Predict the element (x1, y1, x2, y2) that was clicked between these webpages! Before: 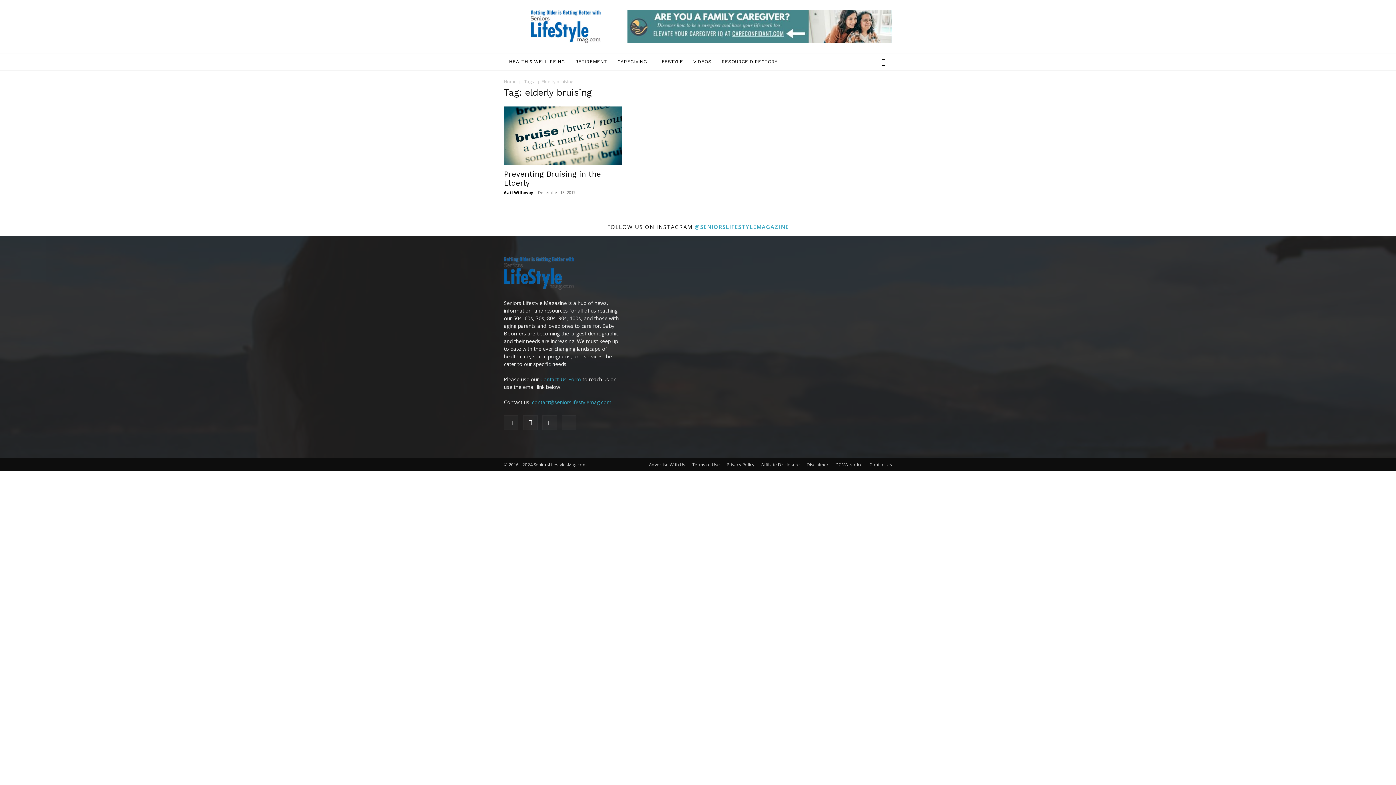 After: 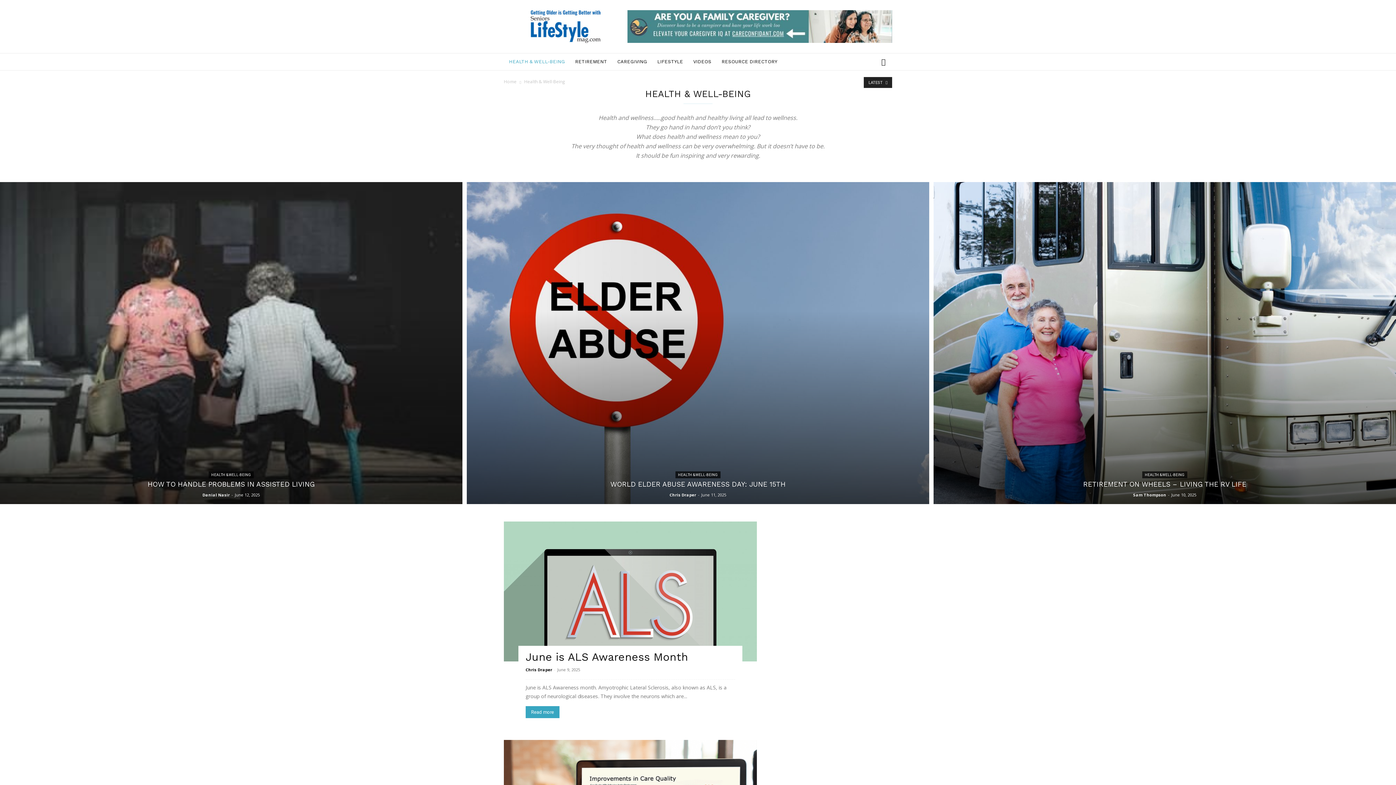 Action: label: HEALTH & WELL-BEING bbox: (504, 53, 570, 70)